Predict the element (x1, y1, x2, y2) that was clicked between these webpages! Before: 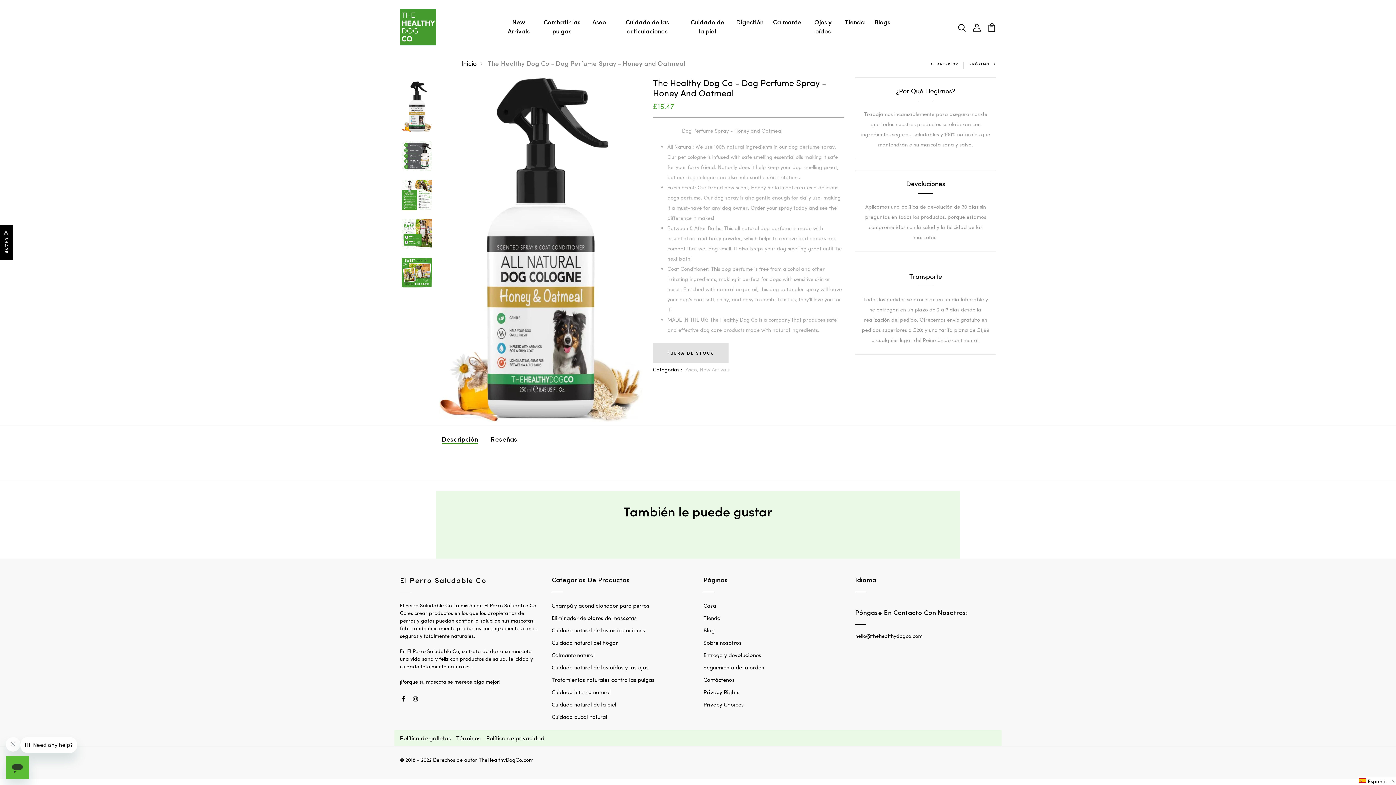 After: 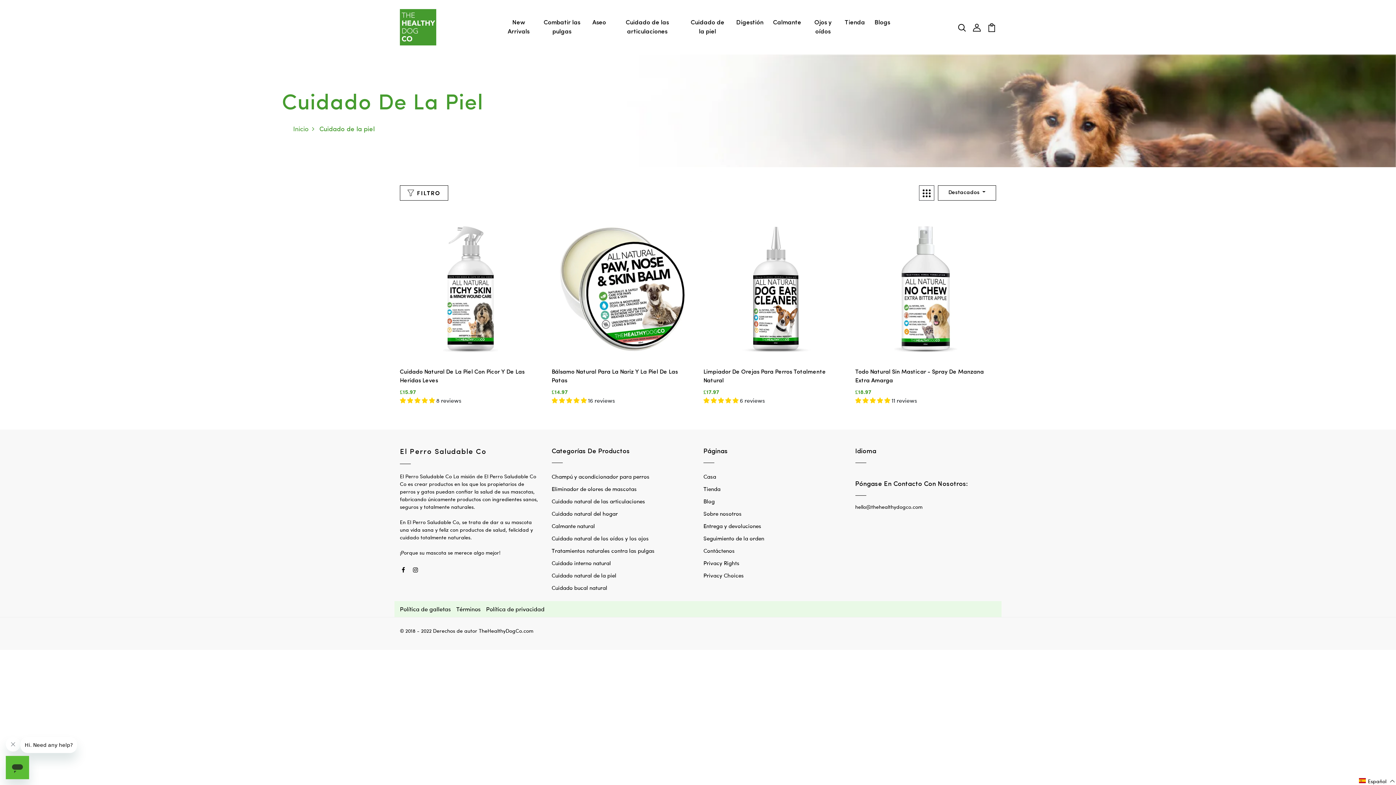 Action: label: Cuidado de la piel bbox: (685, 15, 729, 39)